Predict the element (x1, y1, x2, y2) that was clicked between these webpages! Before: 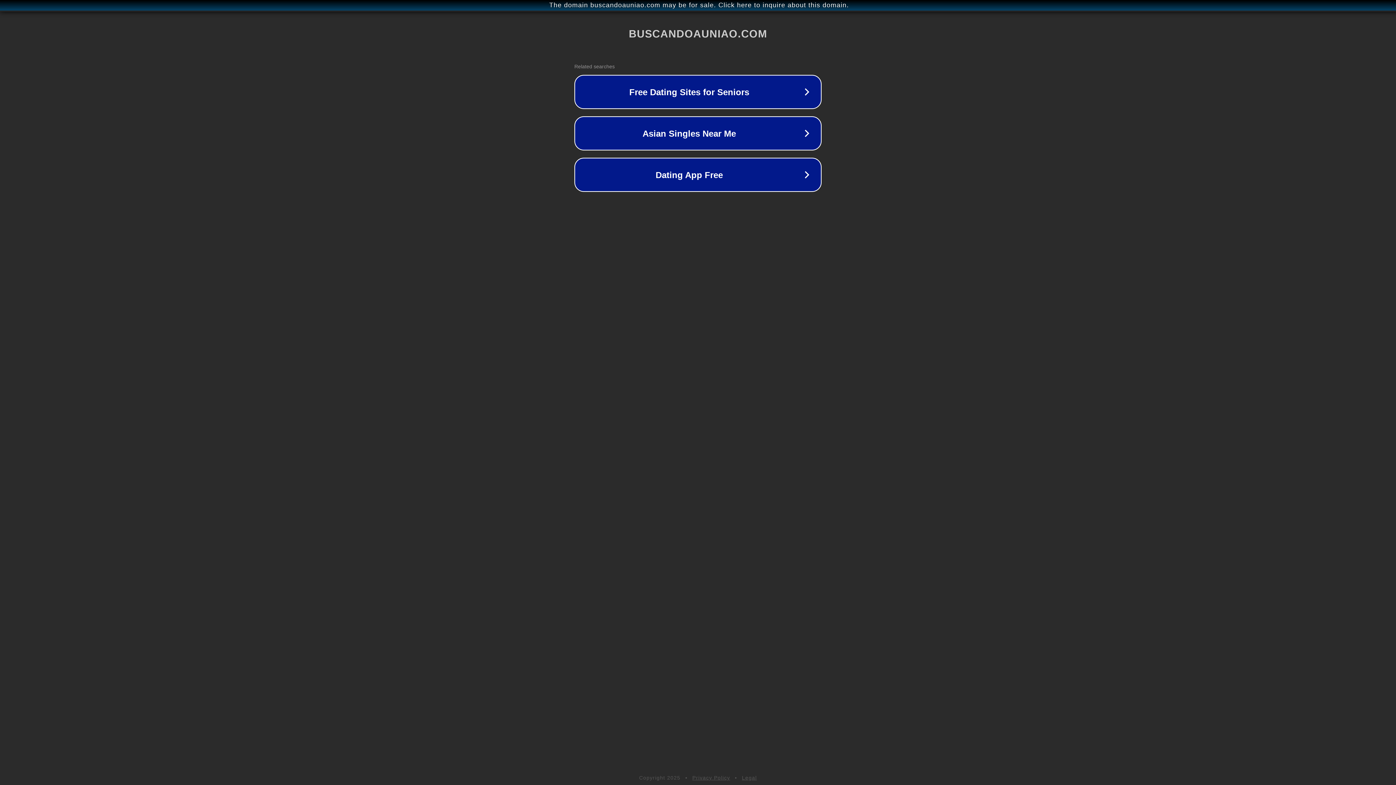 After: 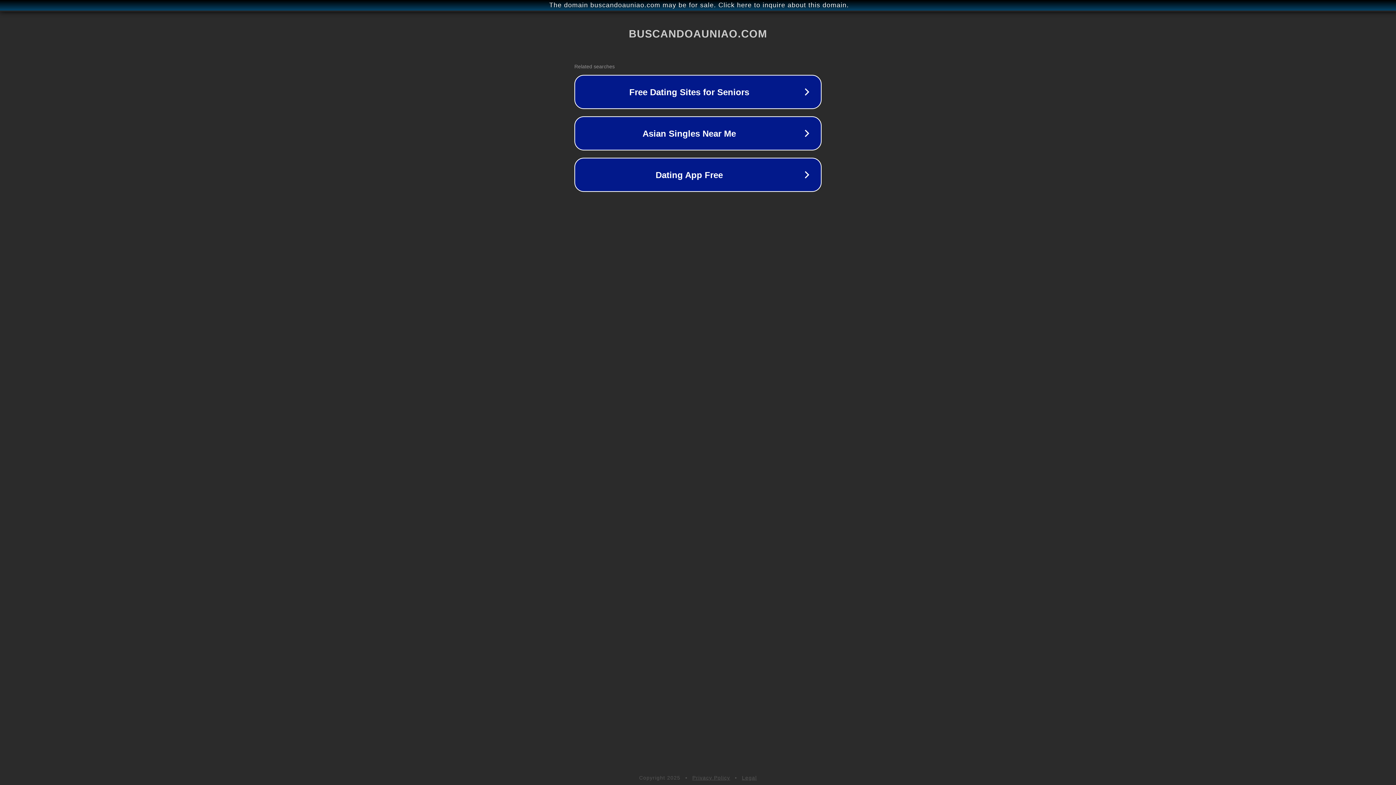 Action: bbox: (692, 775, 730, 781) label: Privacy Policy